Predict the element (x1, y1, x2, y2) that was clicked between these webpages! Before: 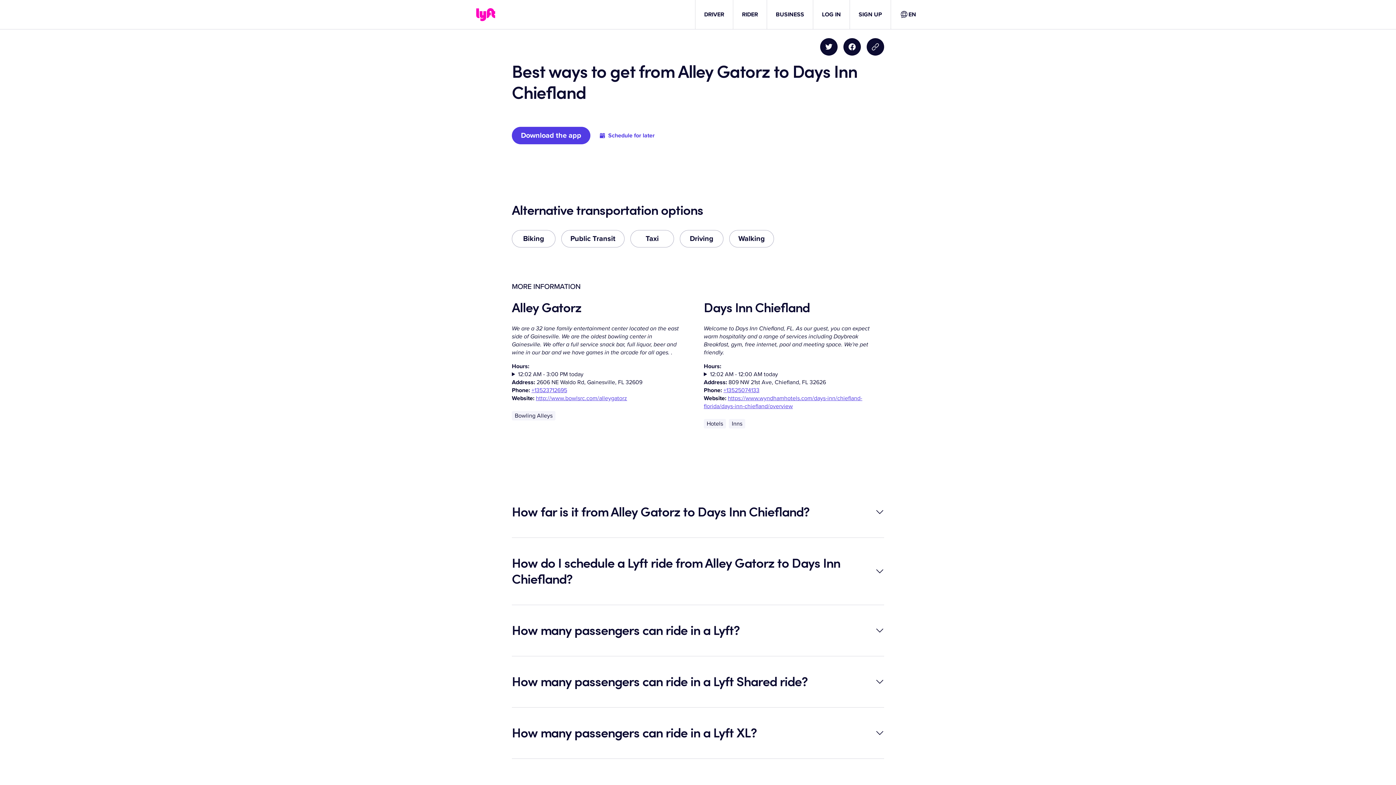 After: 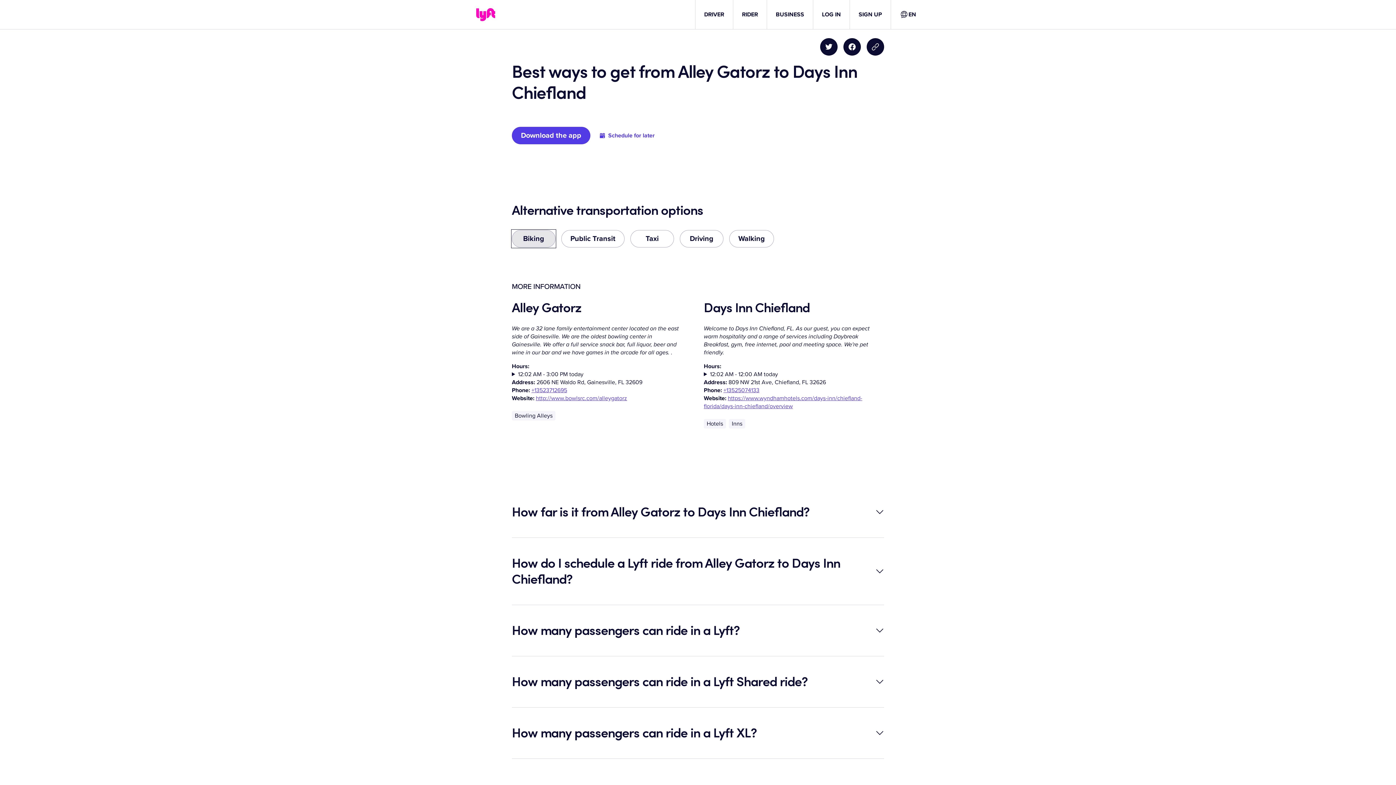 Action: label: Biking bbox: (512, 230, 555, 247)